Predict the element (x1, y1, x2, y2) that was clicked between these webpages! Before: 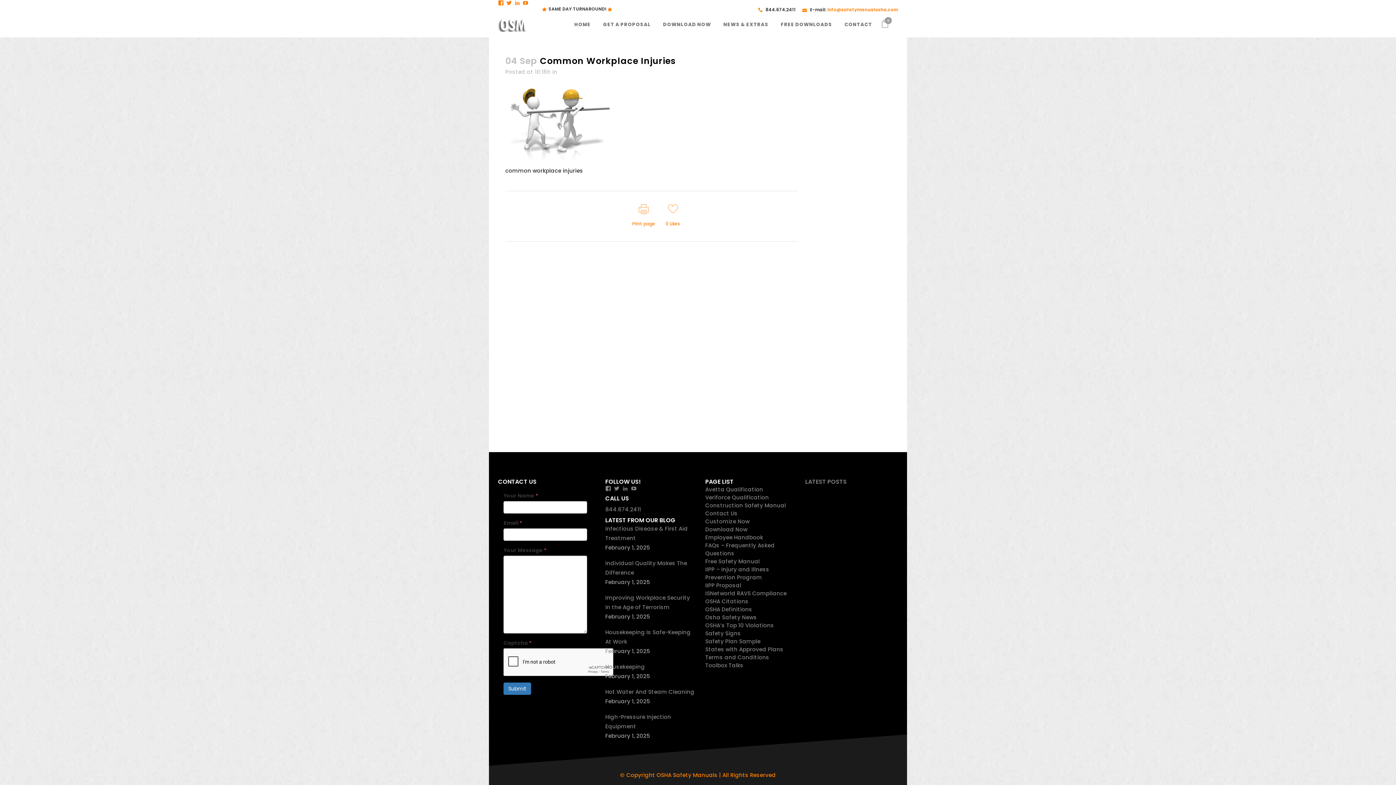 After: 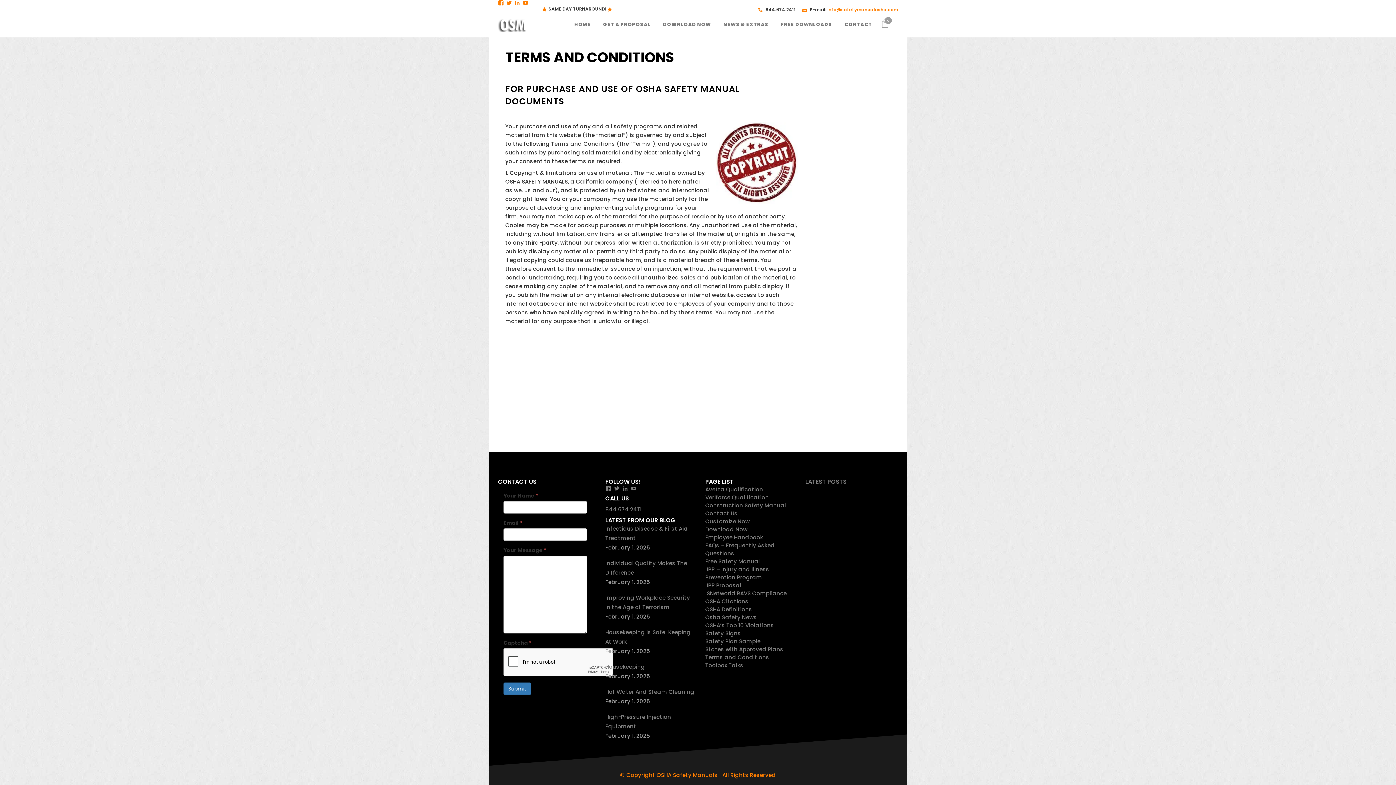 Action: bbox: (705, 653, 796, 661) label: Terms and Conditions